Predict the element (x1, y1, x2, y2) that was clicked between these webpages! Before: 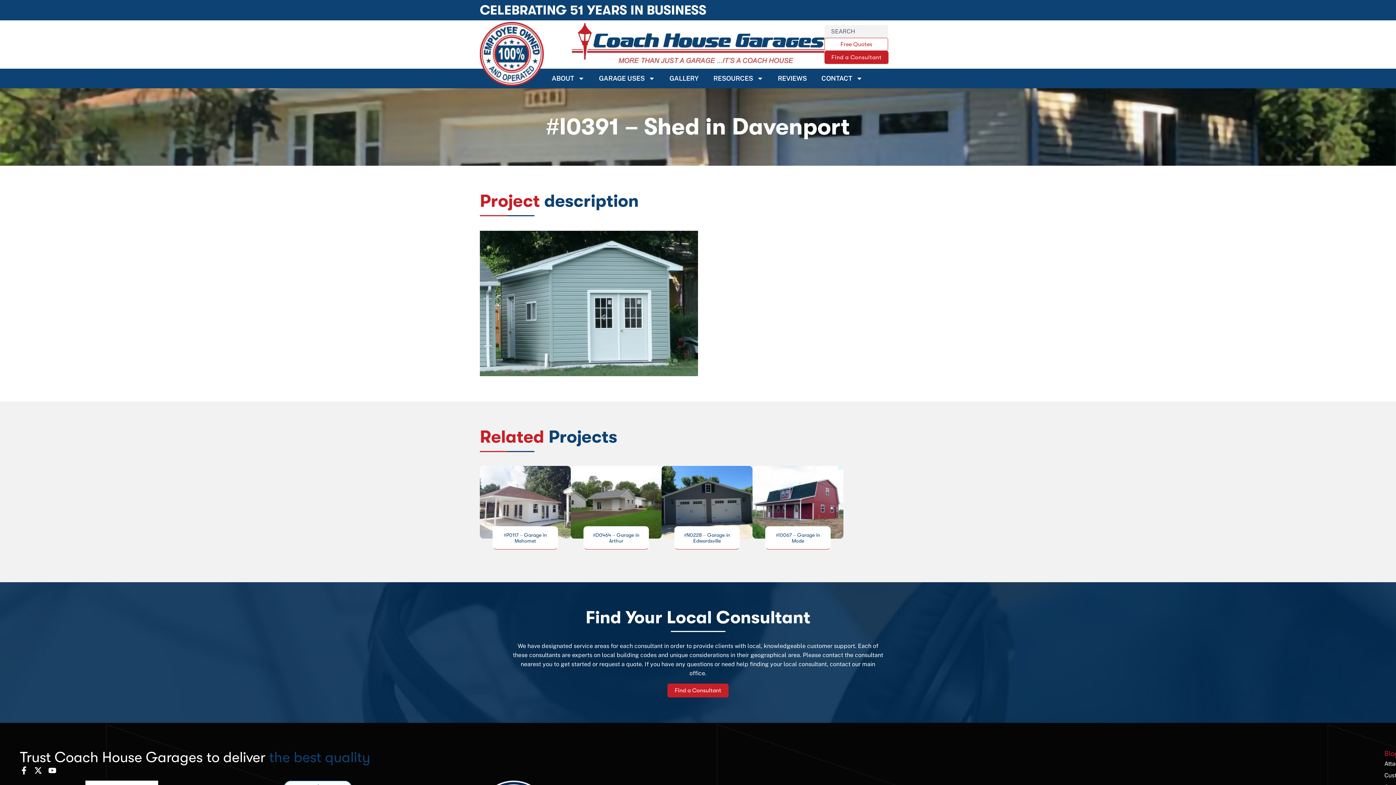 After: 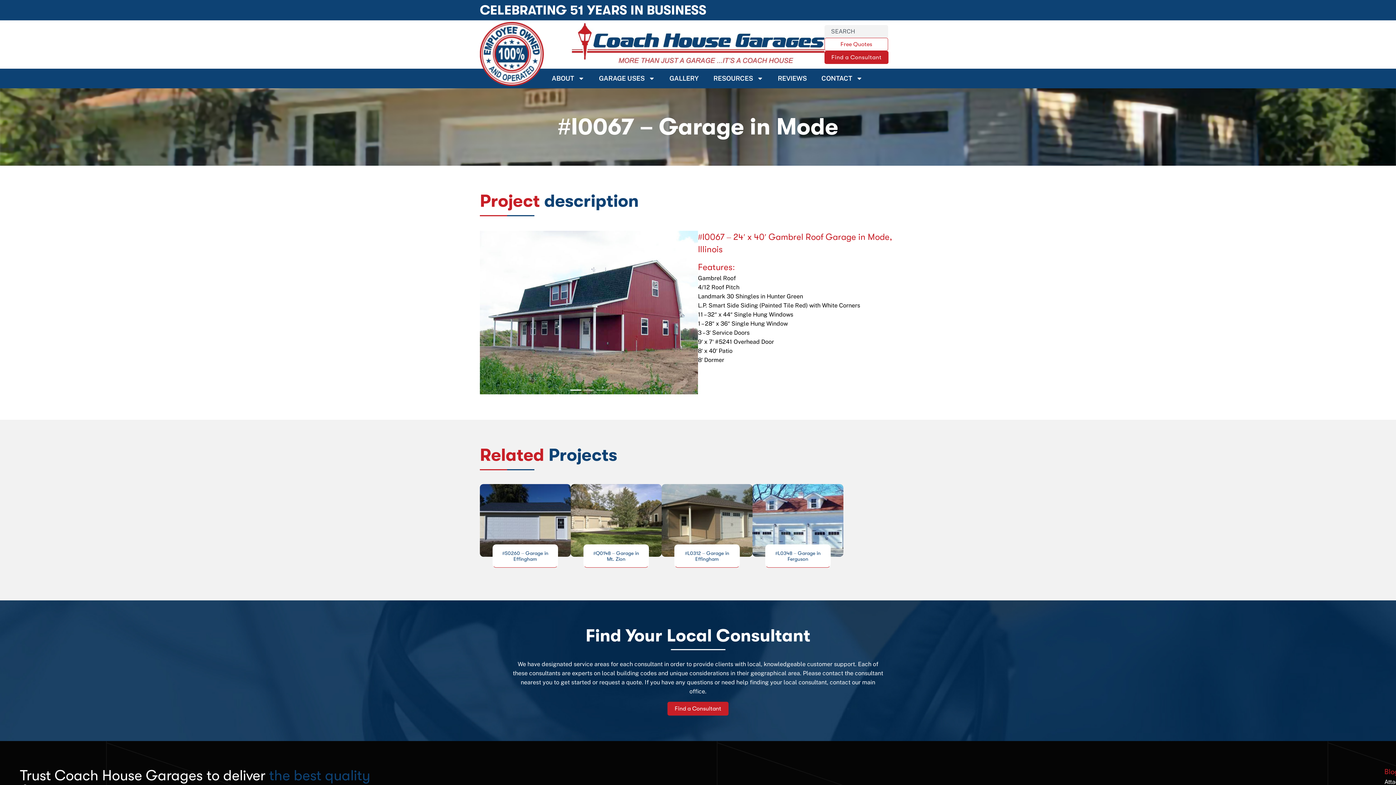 Action: bbox: (752, 466, 843, 556) label: #I0067 – Garage in Mode